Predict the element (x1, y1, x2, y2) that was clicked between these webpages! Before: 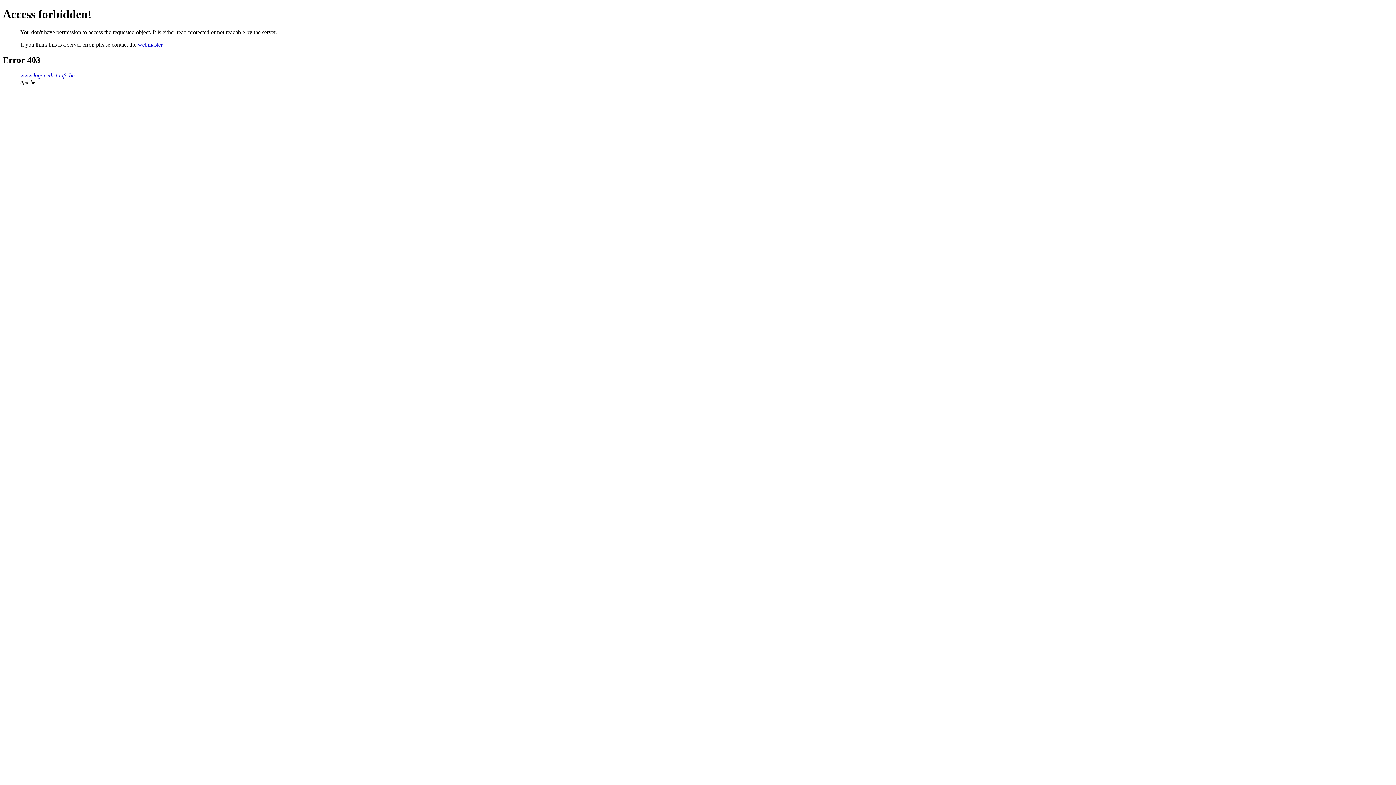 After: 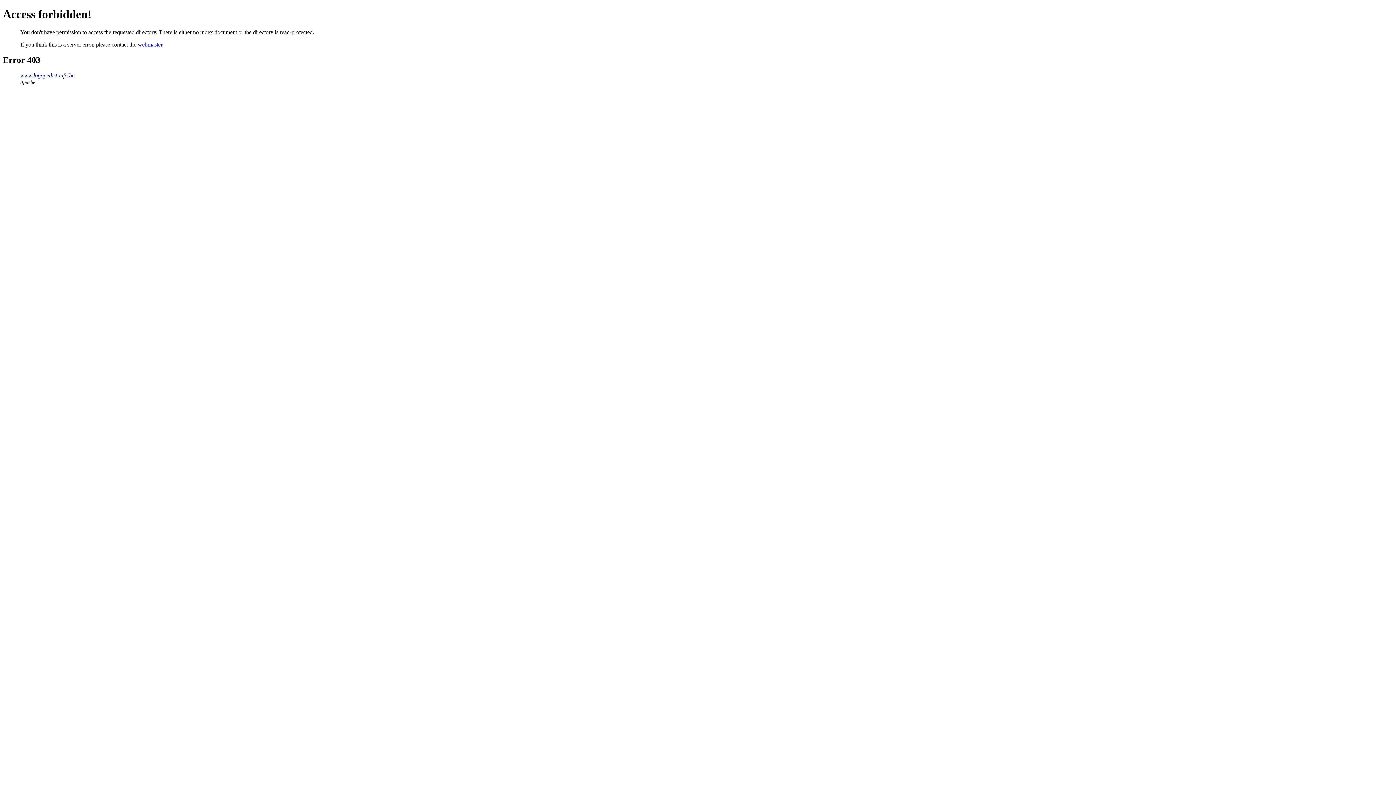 Action: bbox: (20, 72, 74, 78) label: www.logopedist-info.be